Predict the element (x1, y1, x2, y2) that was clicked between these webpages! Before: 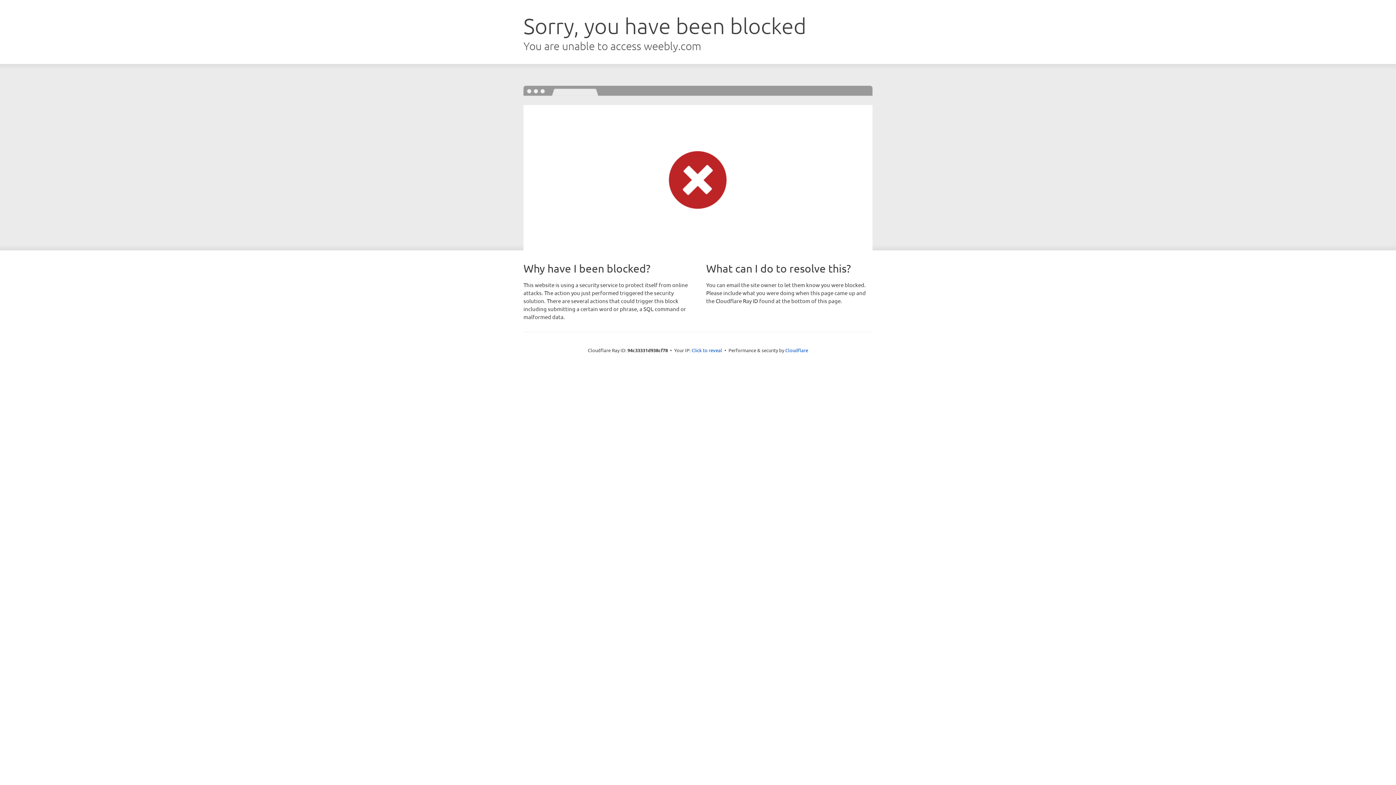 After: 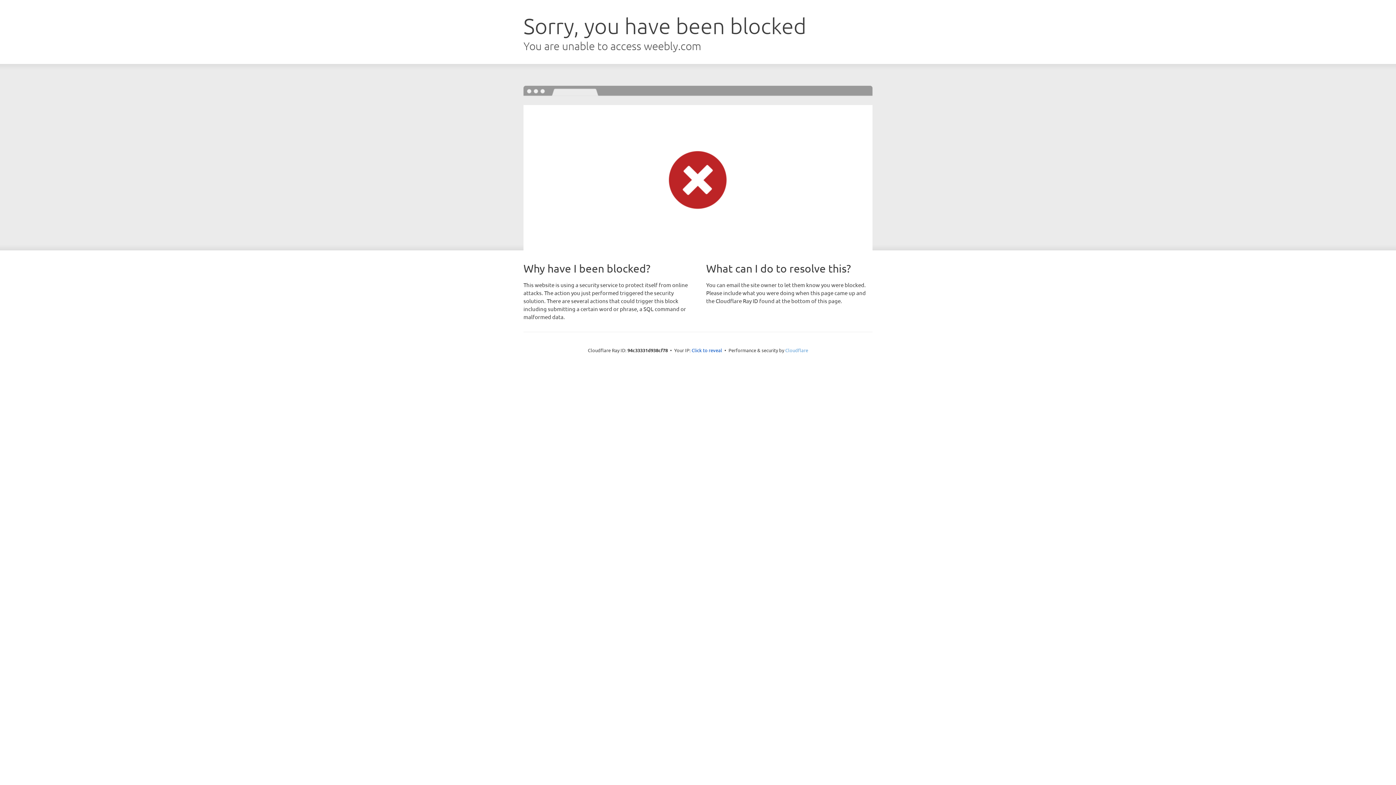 Action: label: Cloudflare bbox: (785, 347, 808, 353)